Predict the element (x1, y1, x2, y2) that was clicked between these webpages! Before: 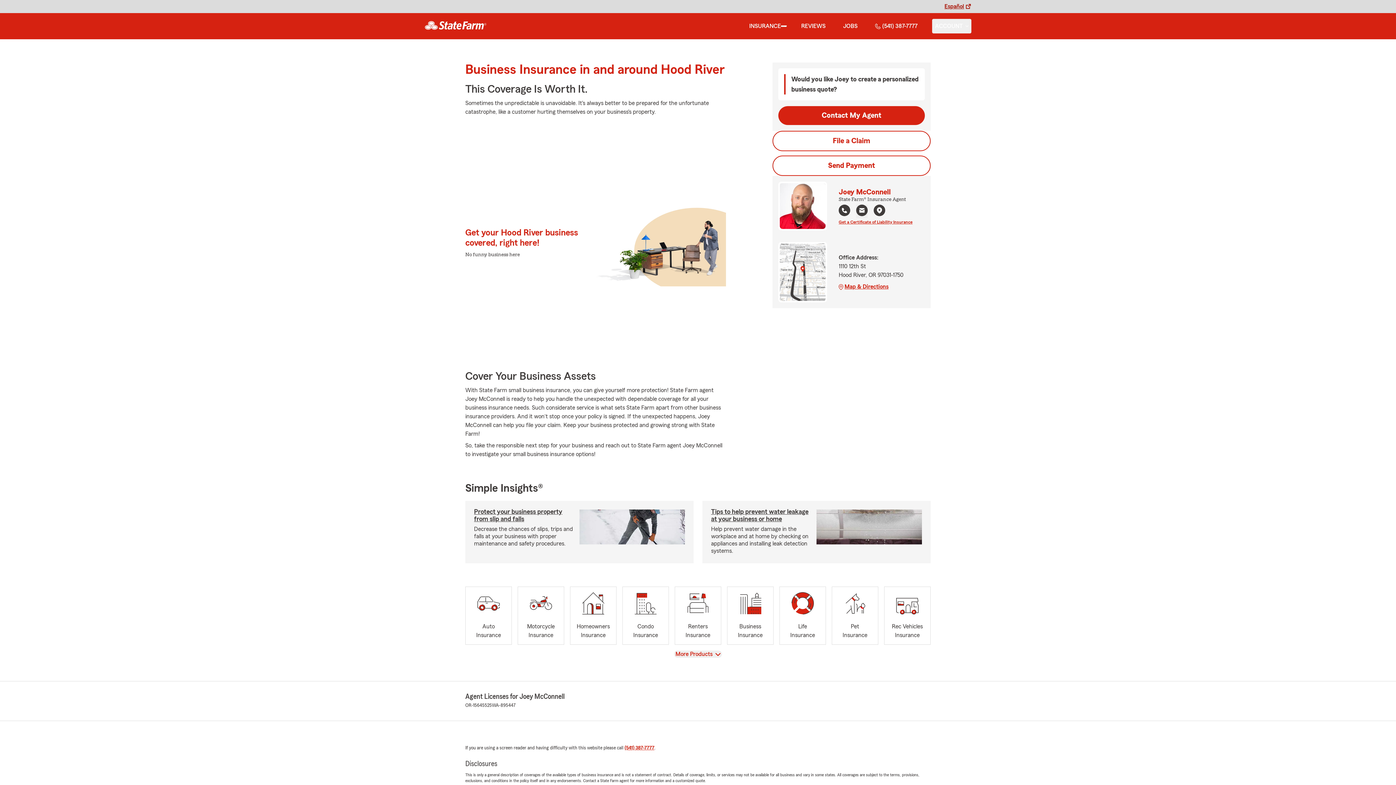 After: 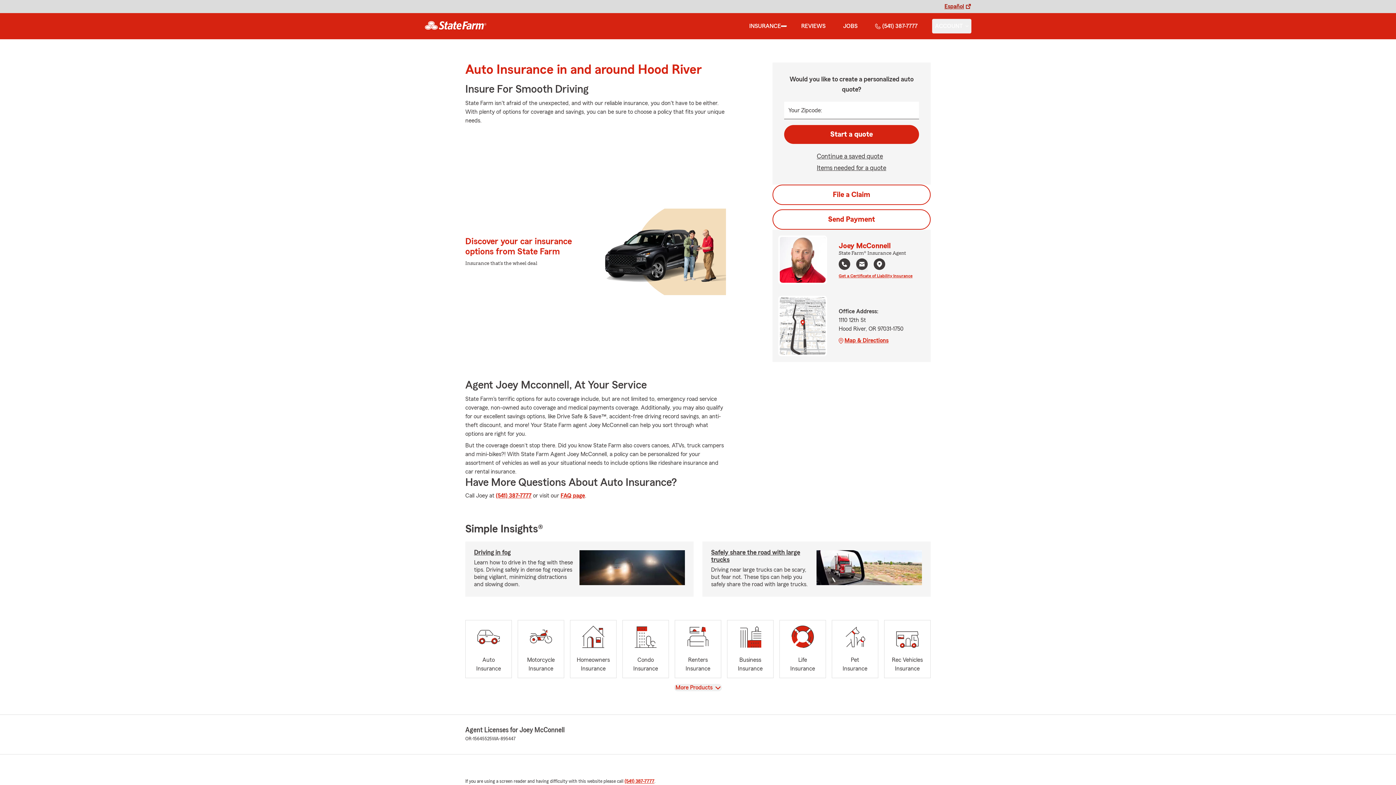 Action: bbox: (465, 586, 511, 645) label: Auto
Insurance